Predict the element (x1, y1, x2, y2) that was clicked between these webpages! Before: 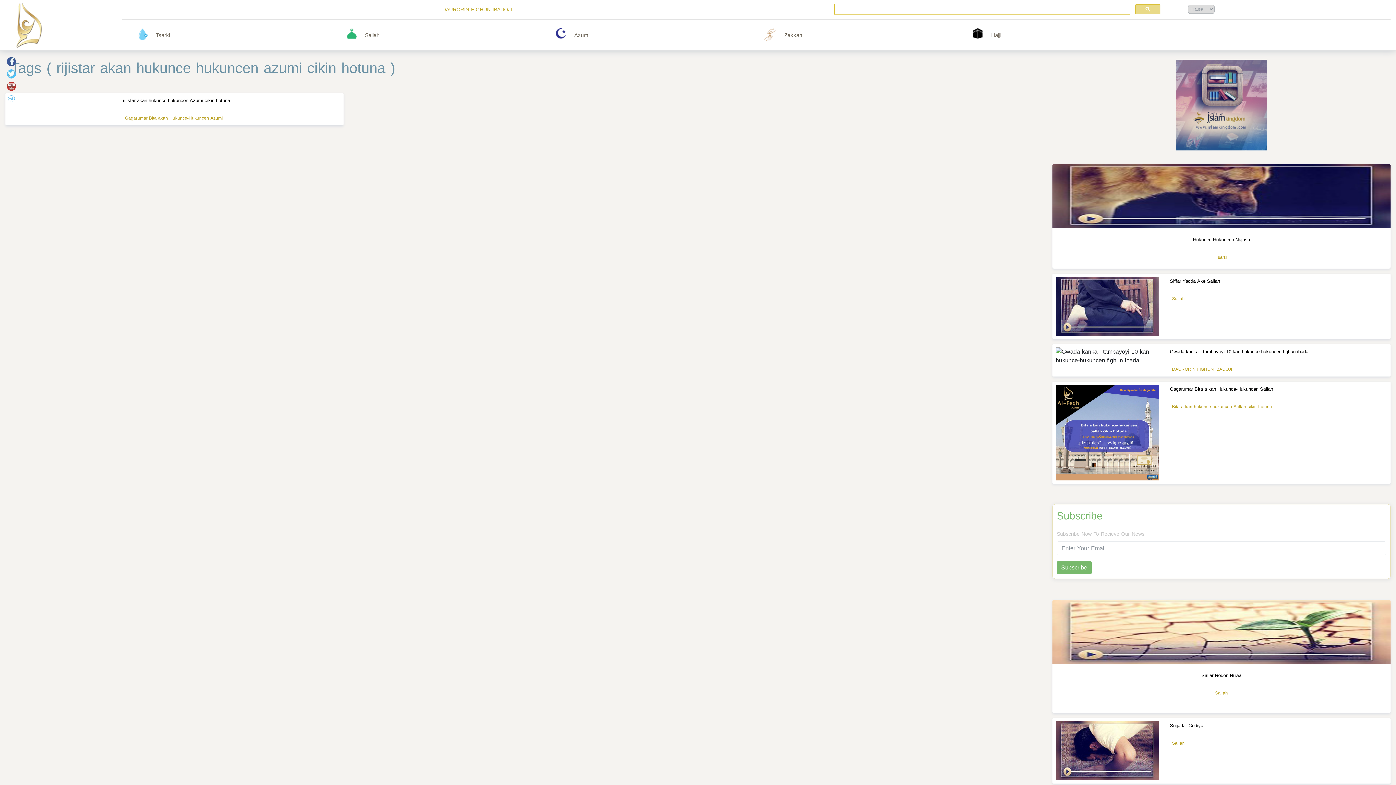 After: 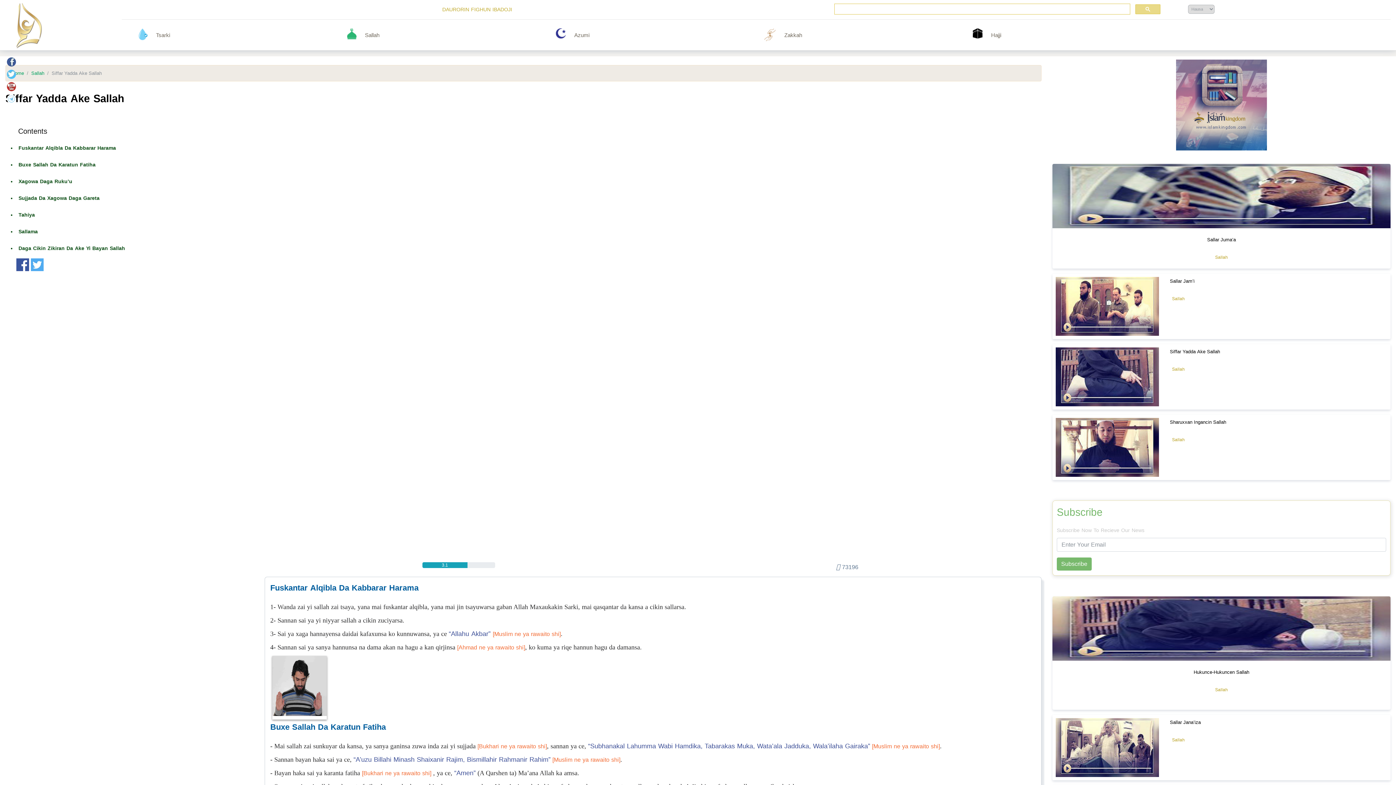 Action: bbox: (1170, 276, 1220, 285) label: Siffar Yadda Ake Sallah